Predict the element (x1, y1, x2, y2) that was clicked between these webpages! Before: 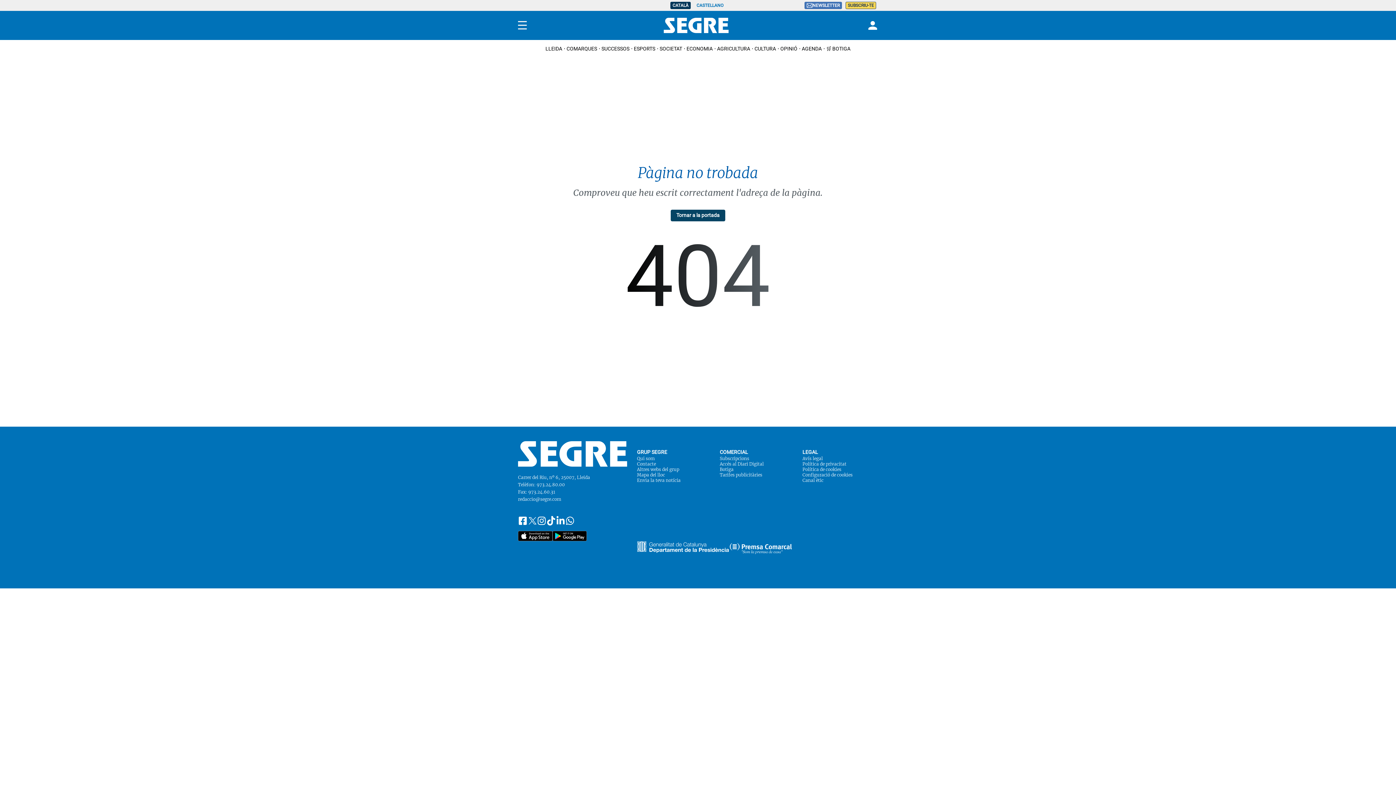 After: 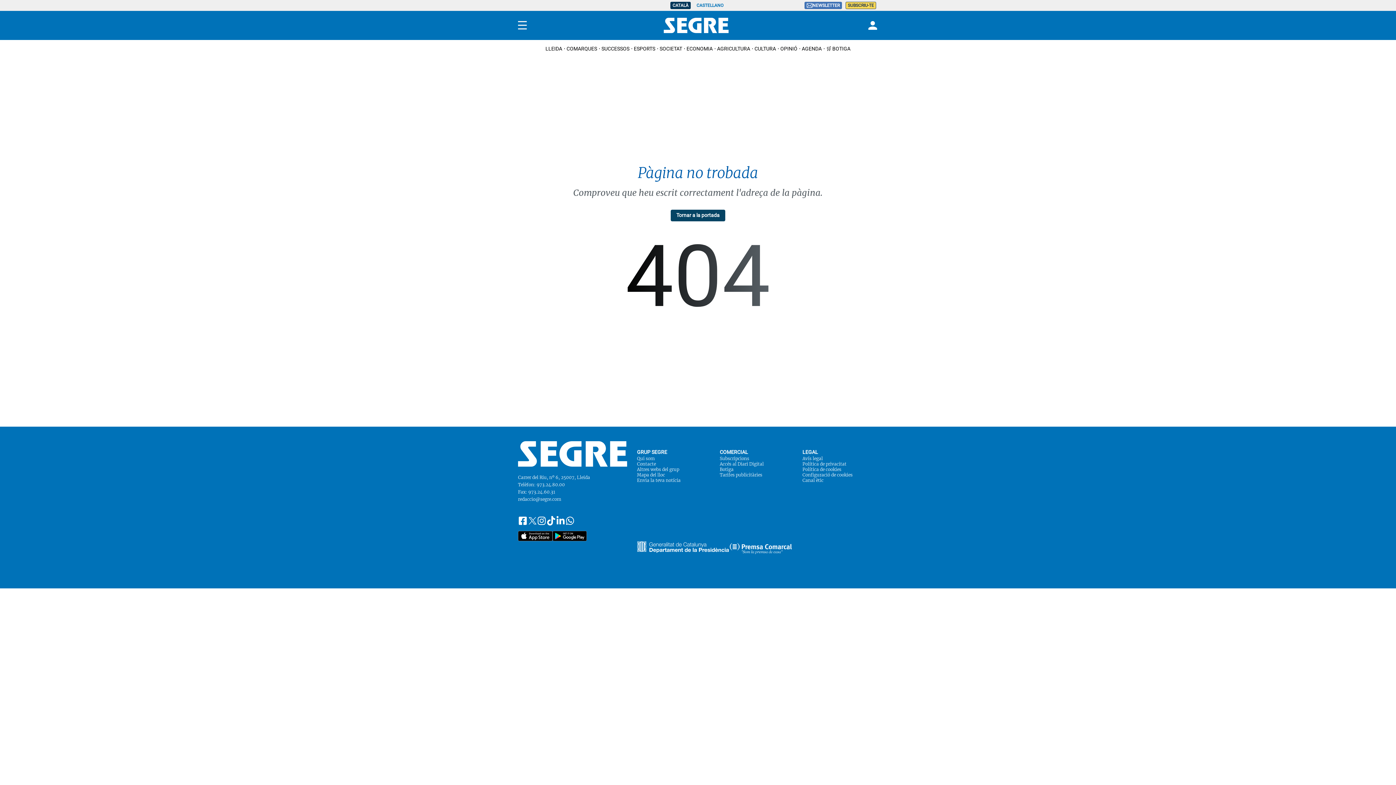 Action: bbox: (546, 516, 556, 525) label: Tiktok